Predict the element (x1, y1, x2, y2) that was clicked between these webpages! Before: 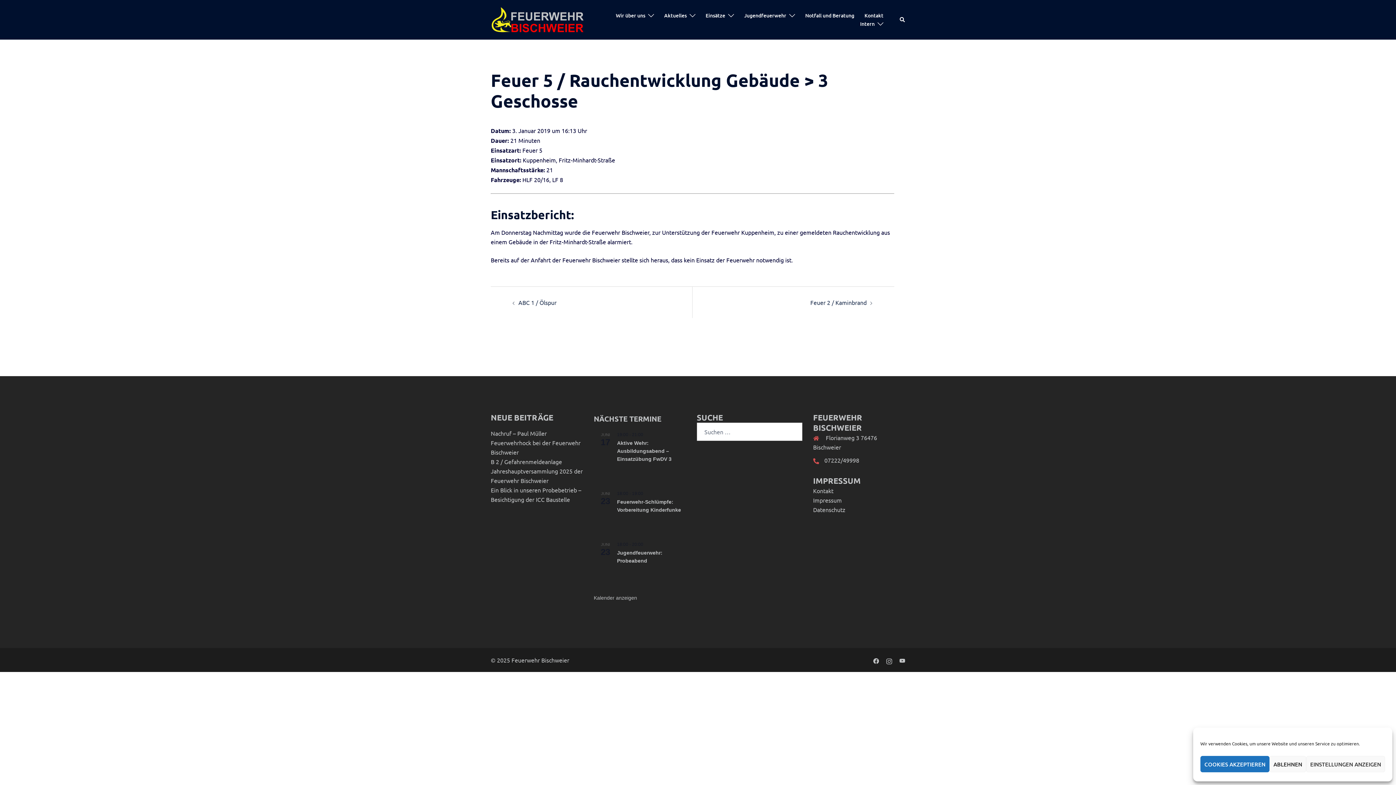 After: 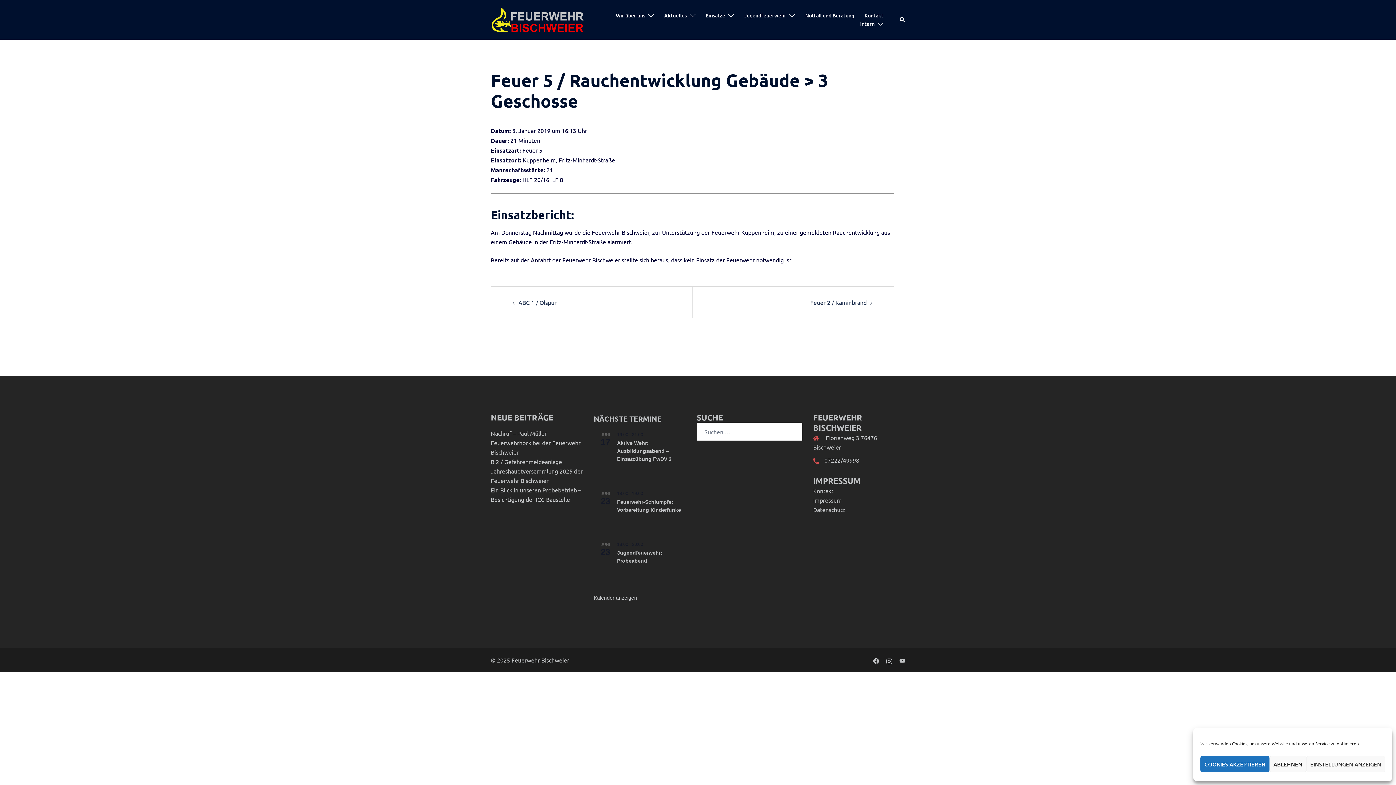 Action: bbox: (886, 656, 892, 664) label: instagram link, opens in a new tab